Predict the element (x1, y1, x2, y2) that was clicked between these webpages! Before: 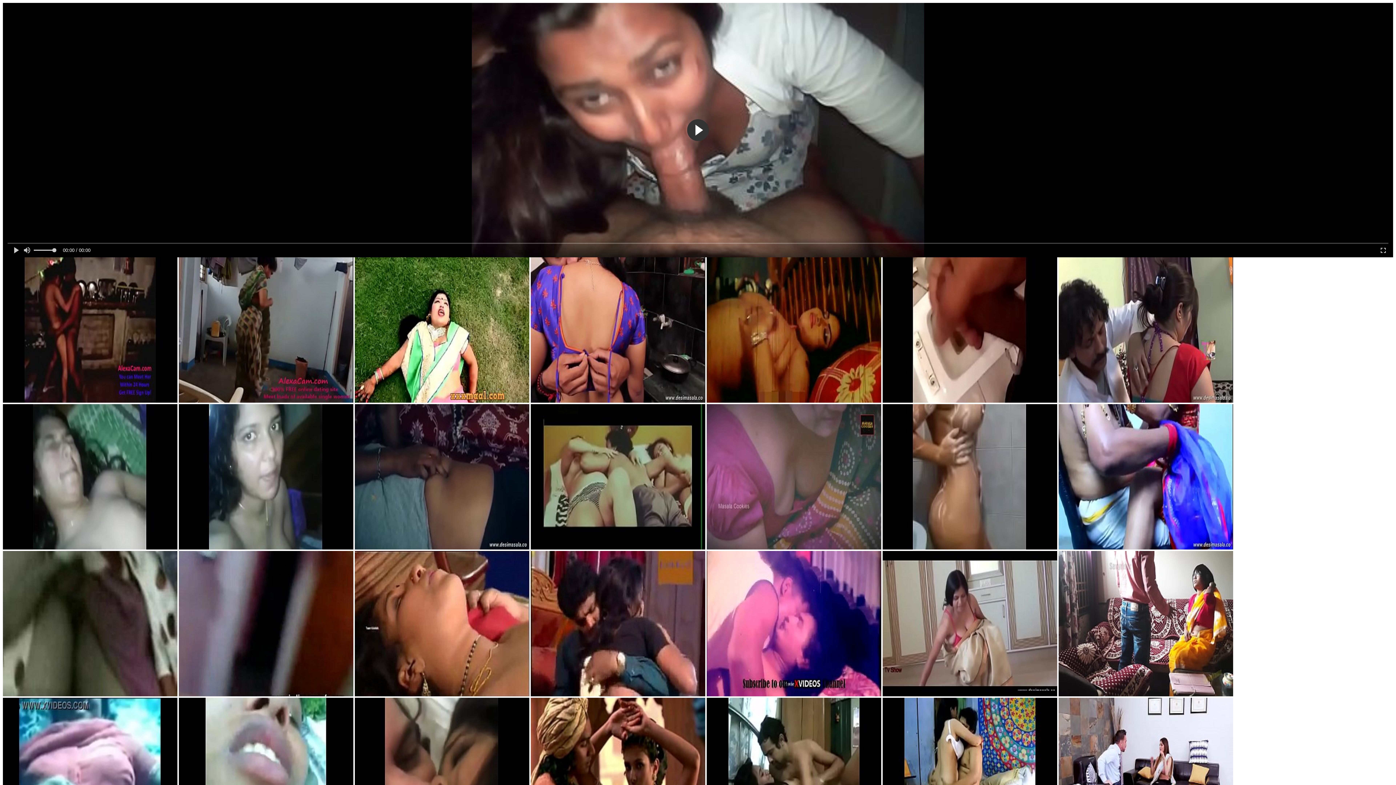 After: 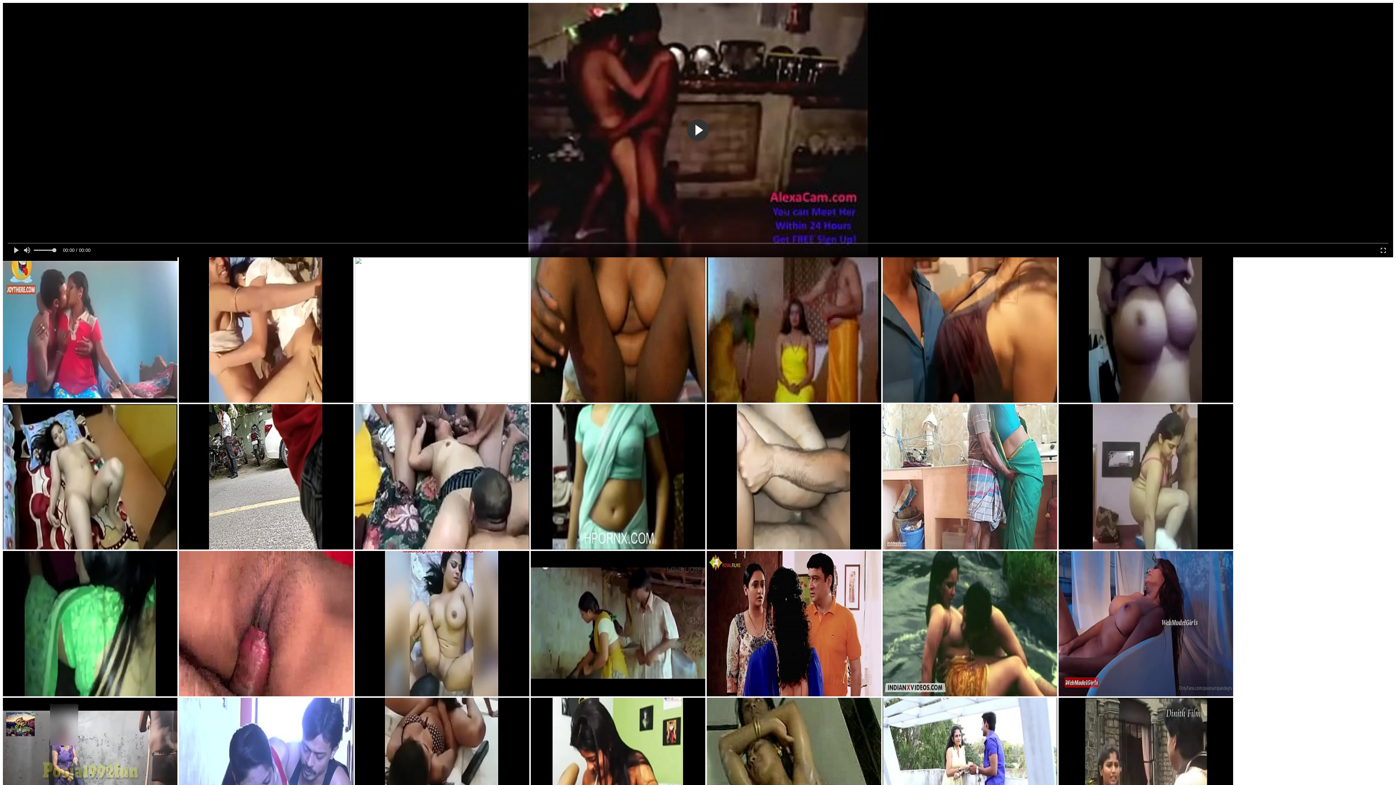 Action: bbox: (2, 397, 177, 404)